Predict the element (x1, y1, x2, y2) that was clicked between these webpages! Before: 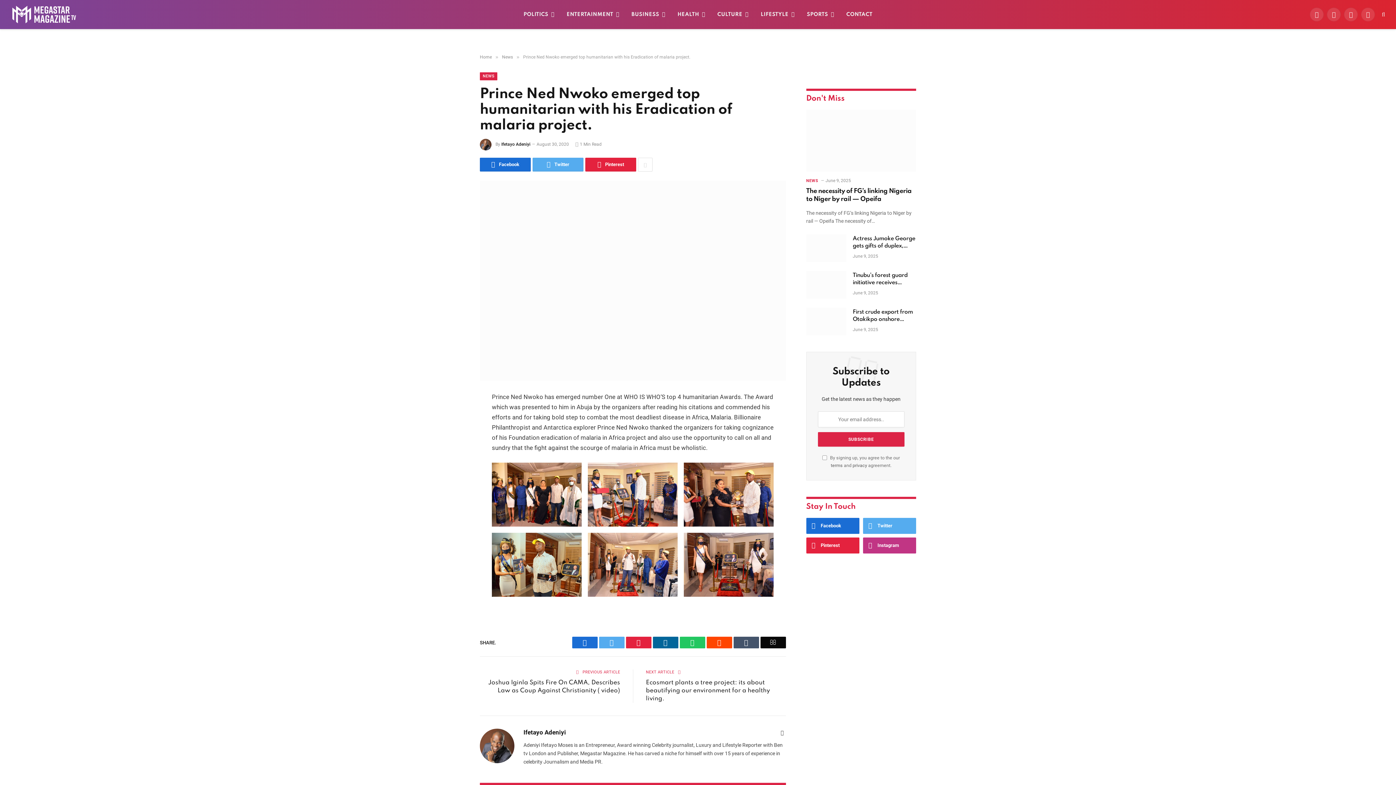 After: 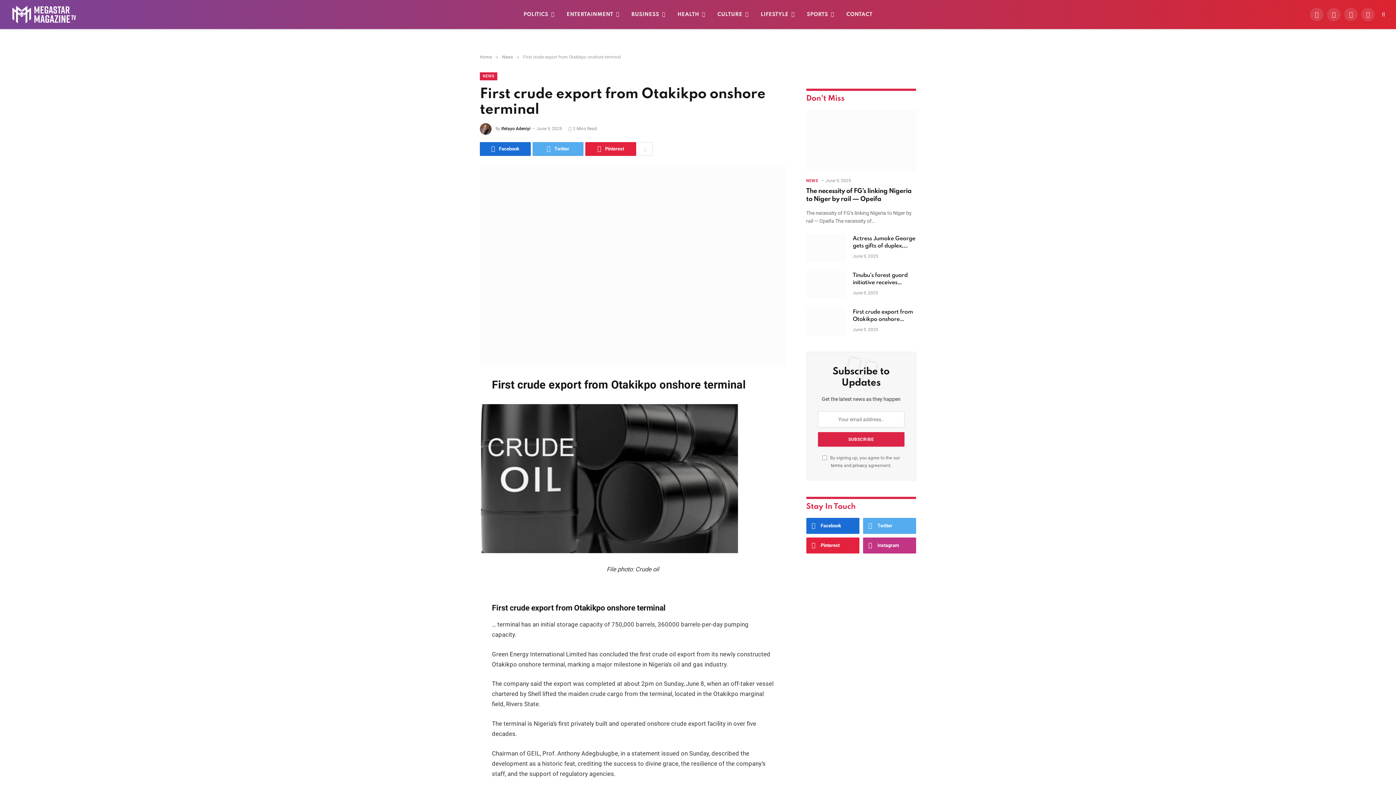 Action: label: First crude export from Otakikpo onshore terminal bbox: (852, 308, 916, 323)